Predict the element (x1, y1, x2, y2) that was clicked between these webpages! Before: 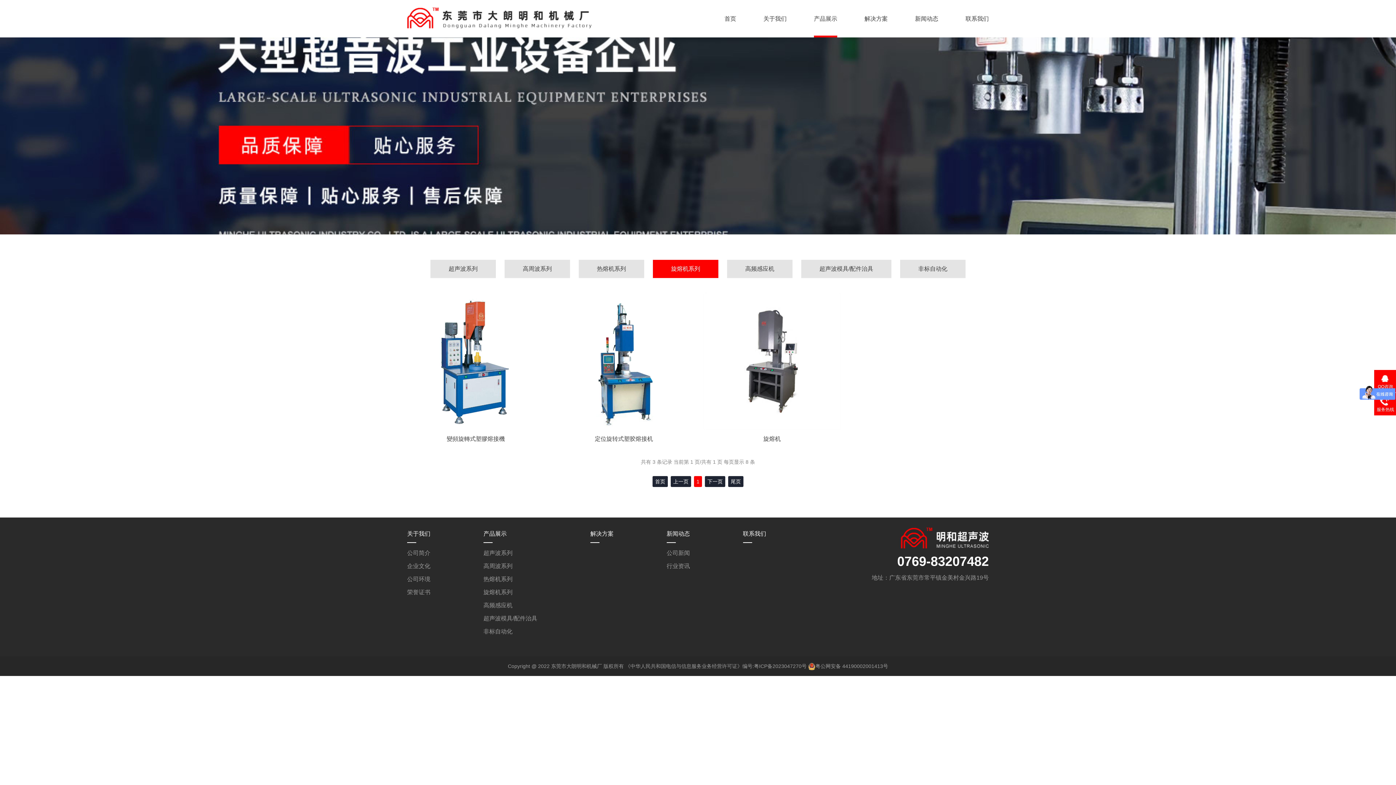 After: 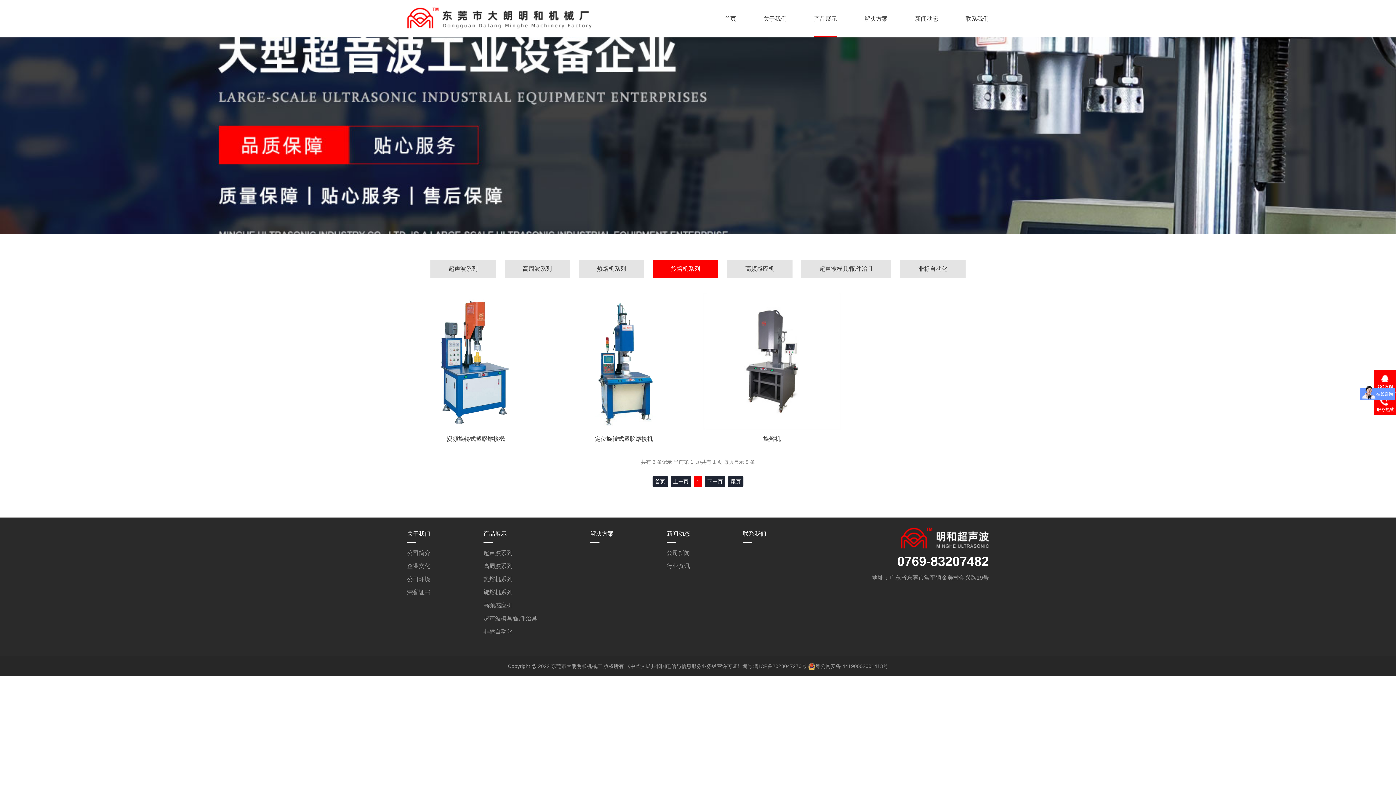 Action: label: 旋熔机系列 bbox: (483, 589, 512, 595)